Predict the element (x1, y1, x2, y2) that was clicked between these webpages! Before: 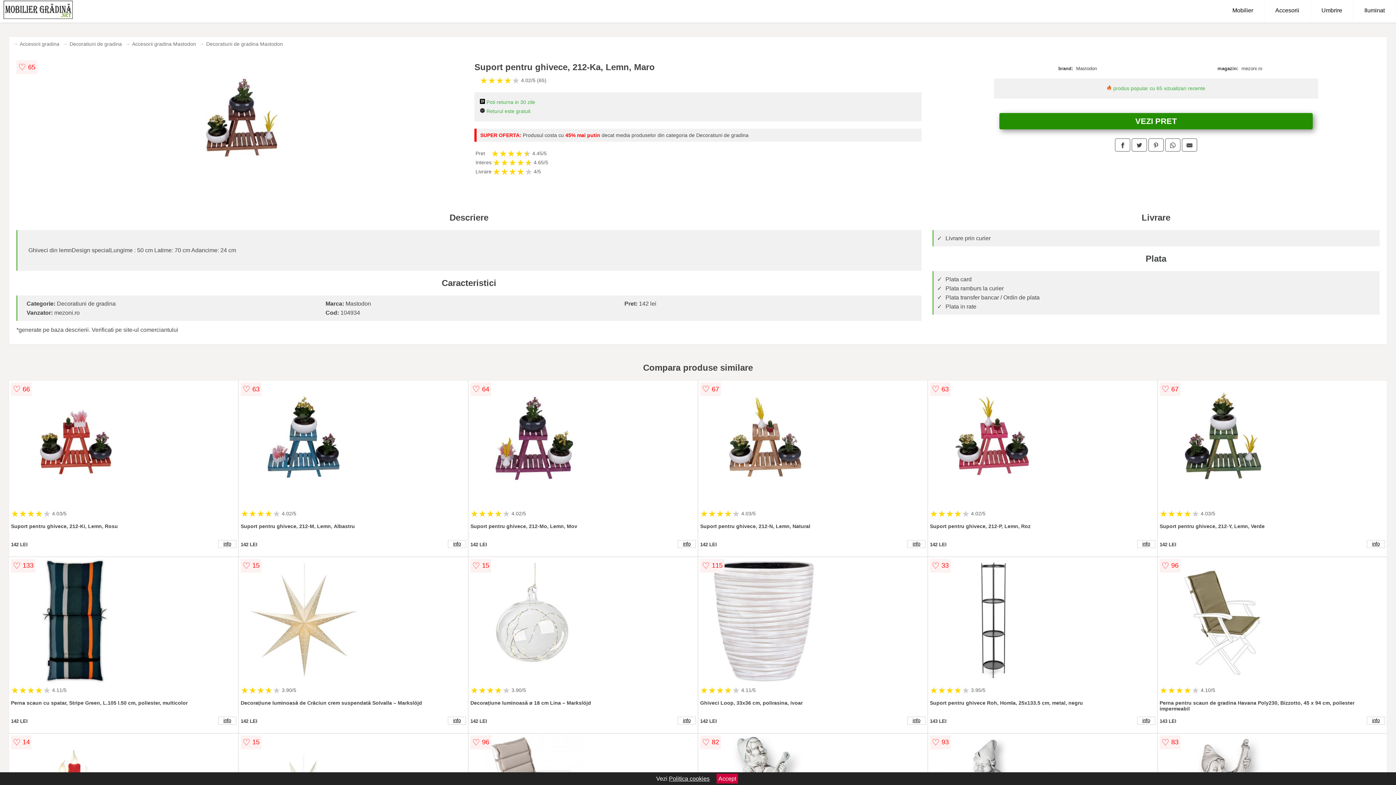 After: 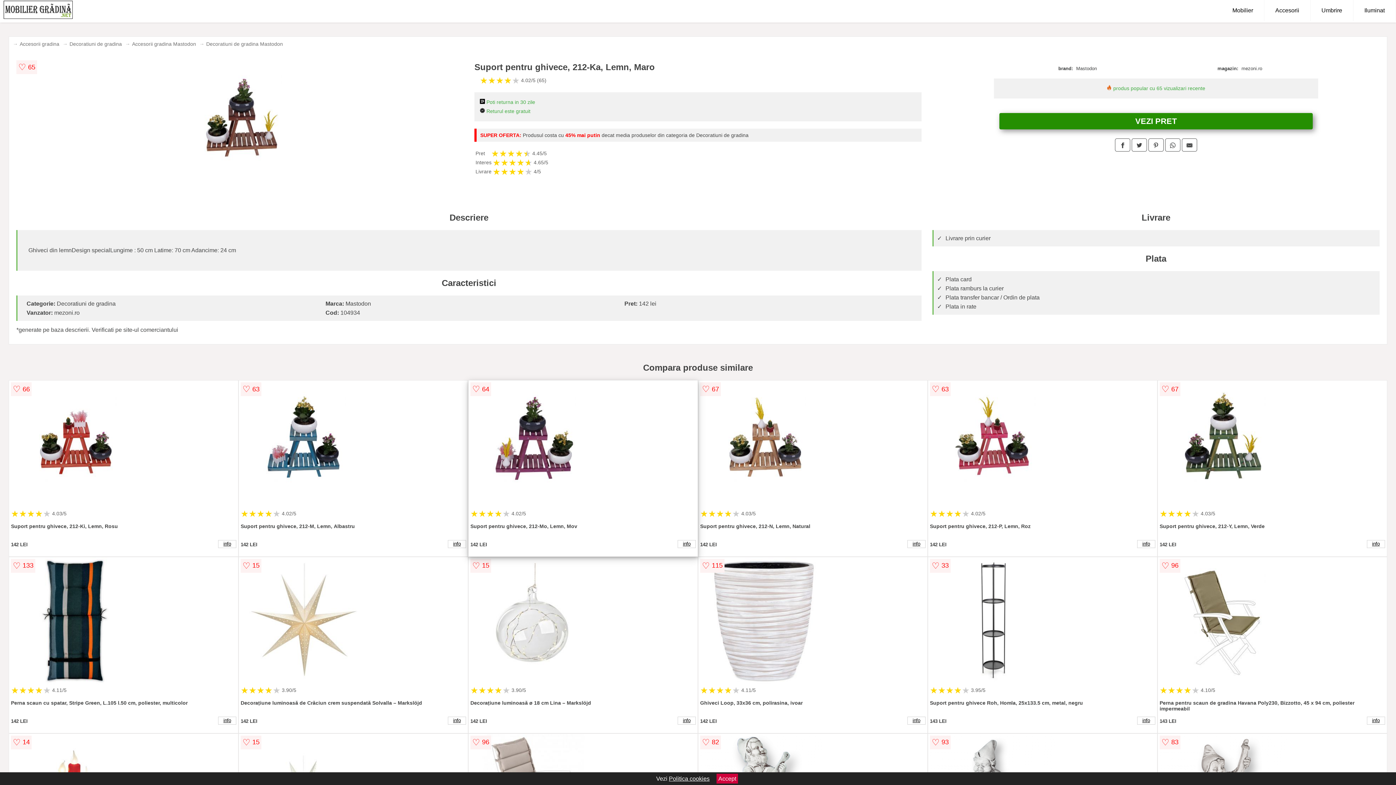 Action: bbox: (470, 380, 695, 509)